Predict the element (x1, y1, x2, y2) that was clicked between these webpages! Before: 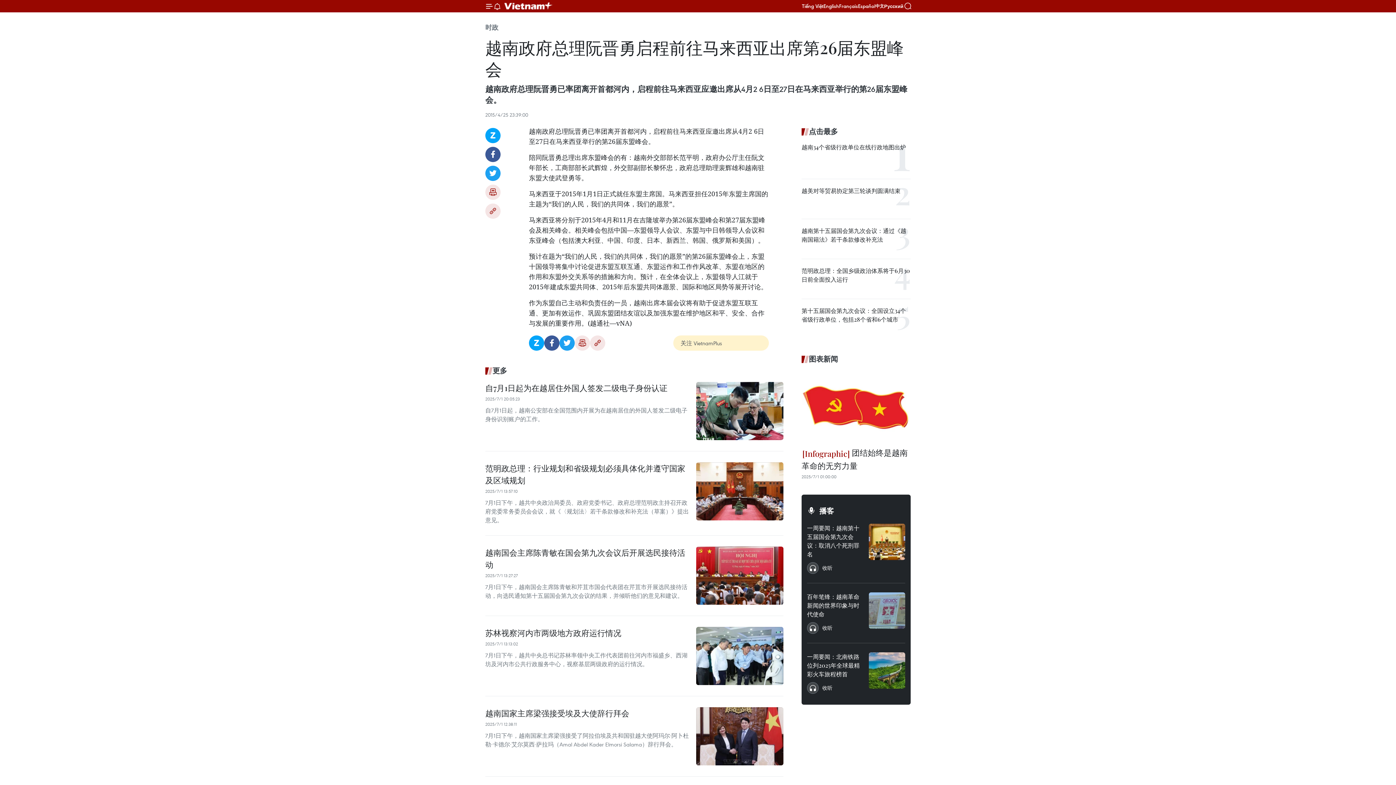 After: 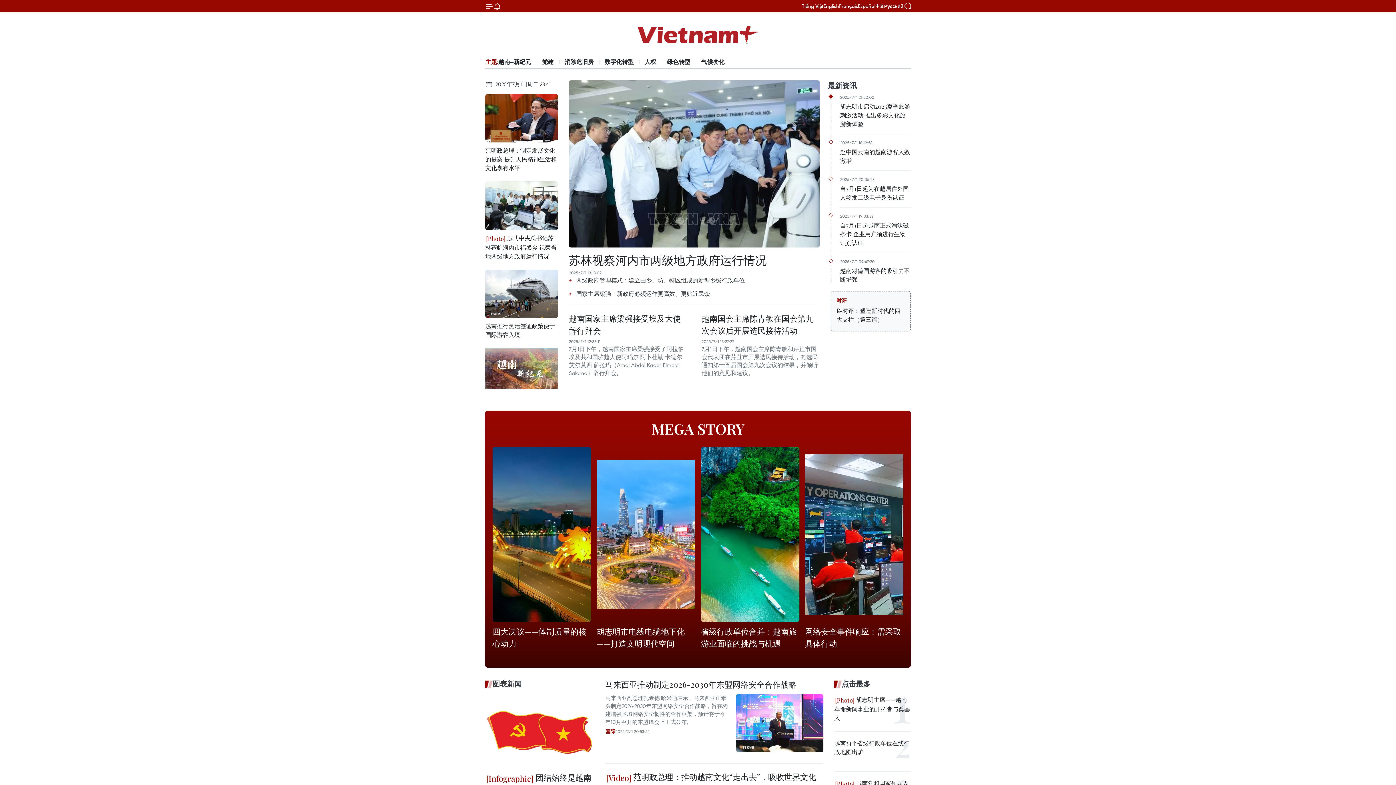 Action: label: Vietnam+ (VietnamPlus) bbox: (501, 0, 556, 11)